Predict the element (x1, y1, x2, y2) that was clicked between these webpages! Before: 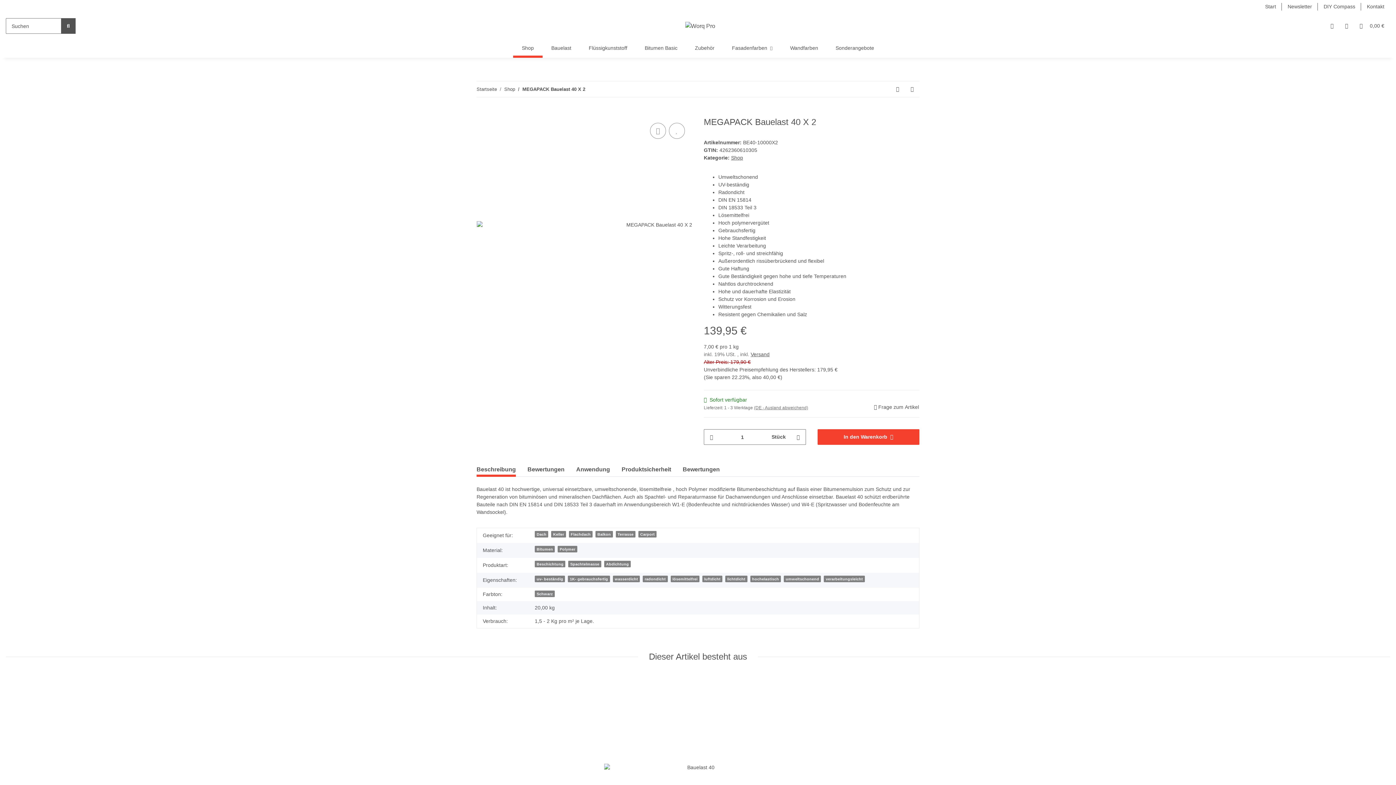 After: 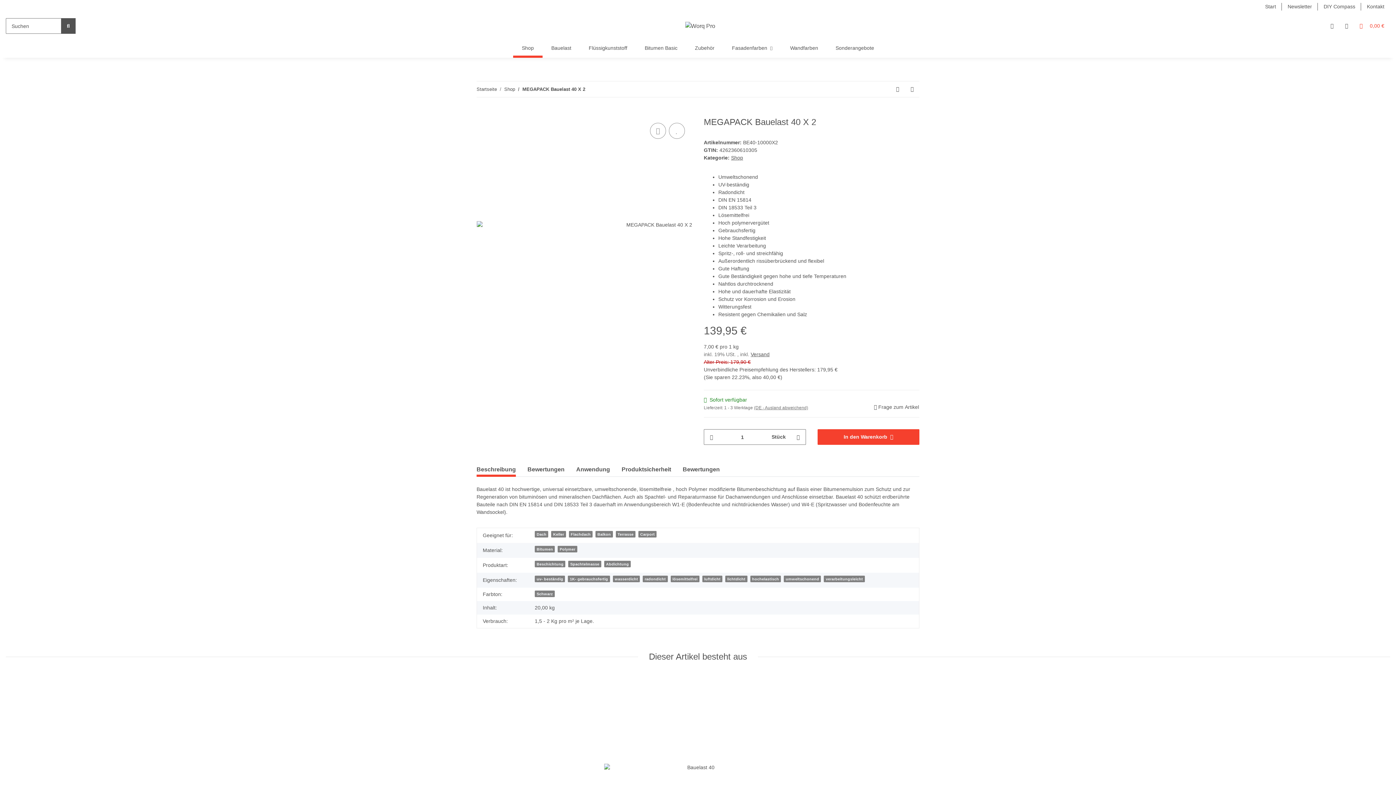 Action: bbox: (1354, 13, 1390, 38) label: Warenkorb